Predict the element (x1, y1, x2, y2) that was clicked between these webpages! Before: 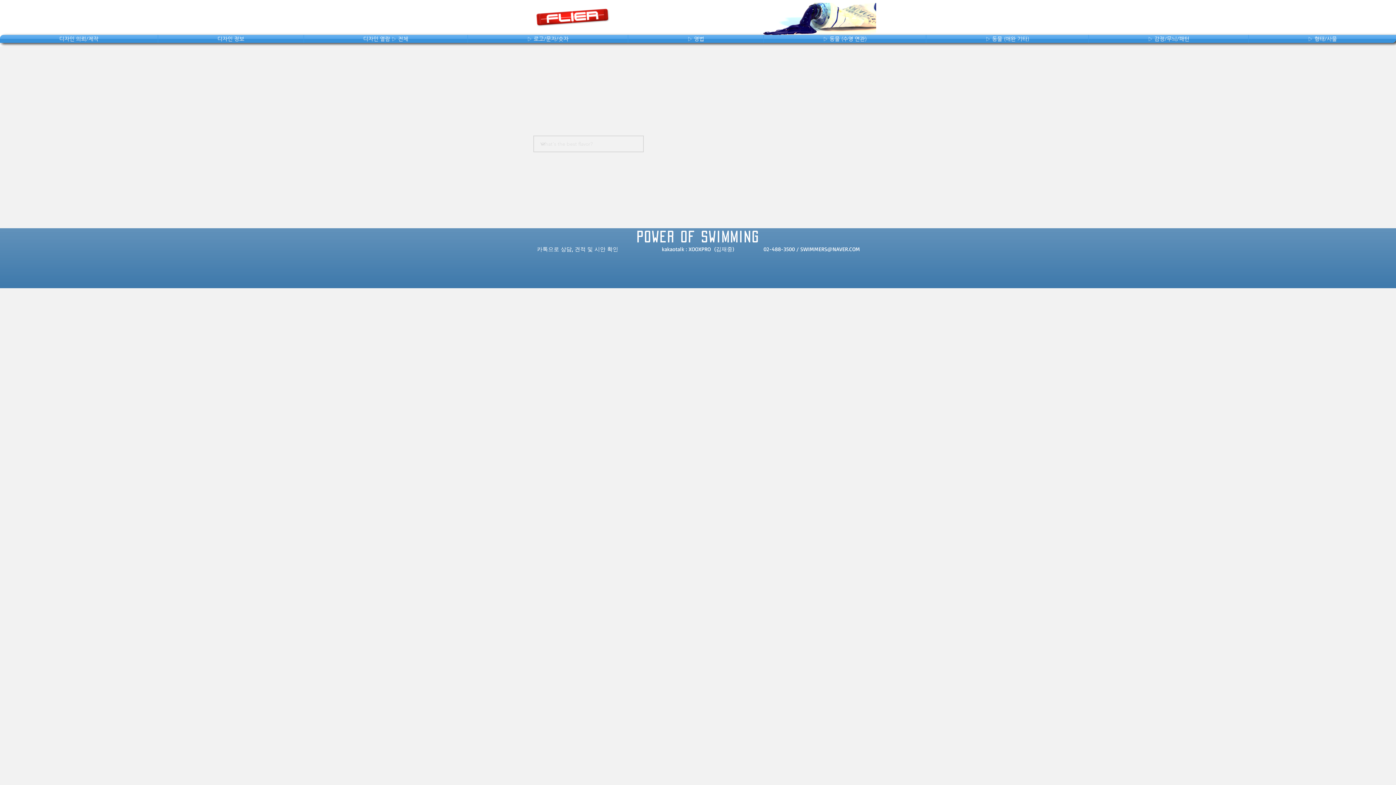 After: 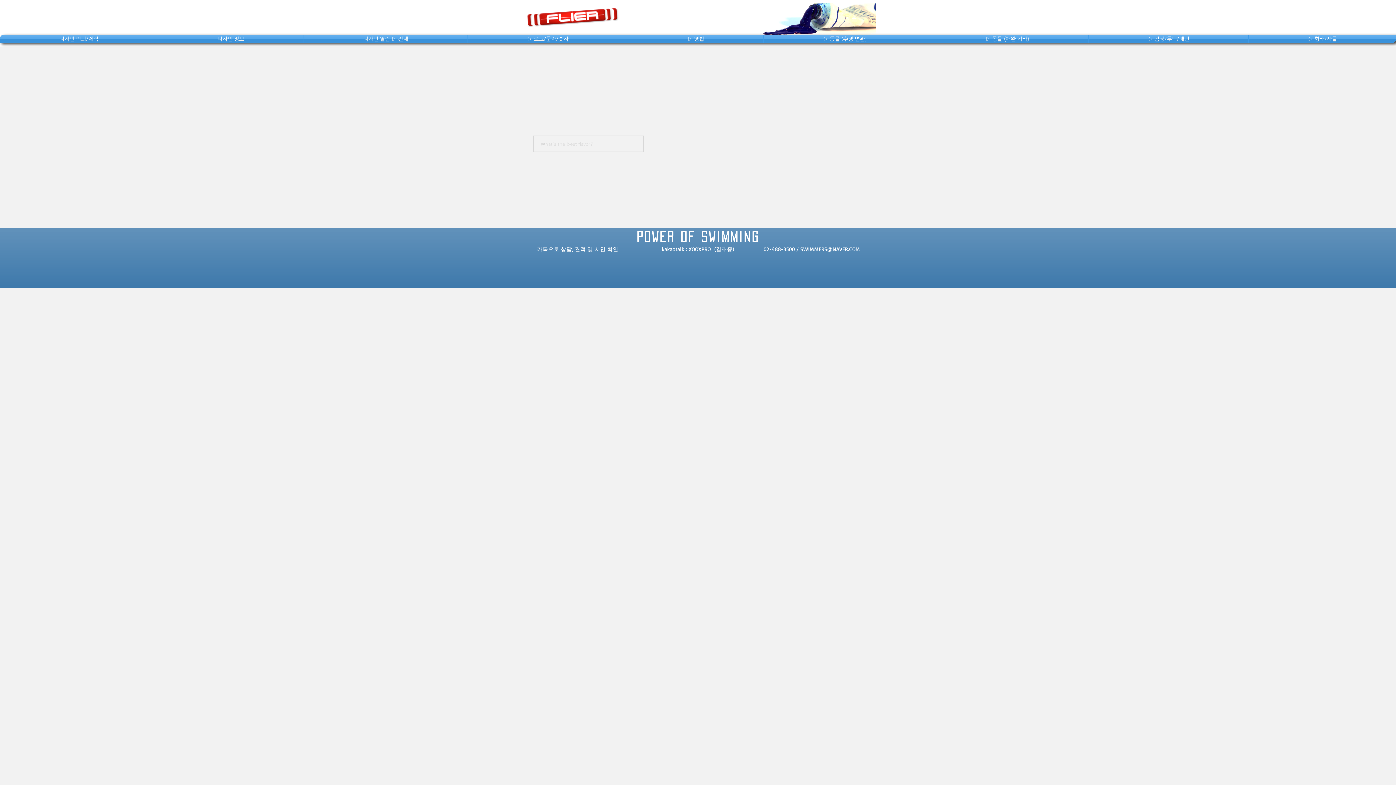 Action: label: 디자인 의뢰/제작 bbox: (0, 34, 157, 42)